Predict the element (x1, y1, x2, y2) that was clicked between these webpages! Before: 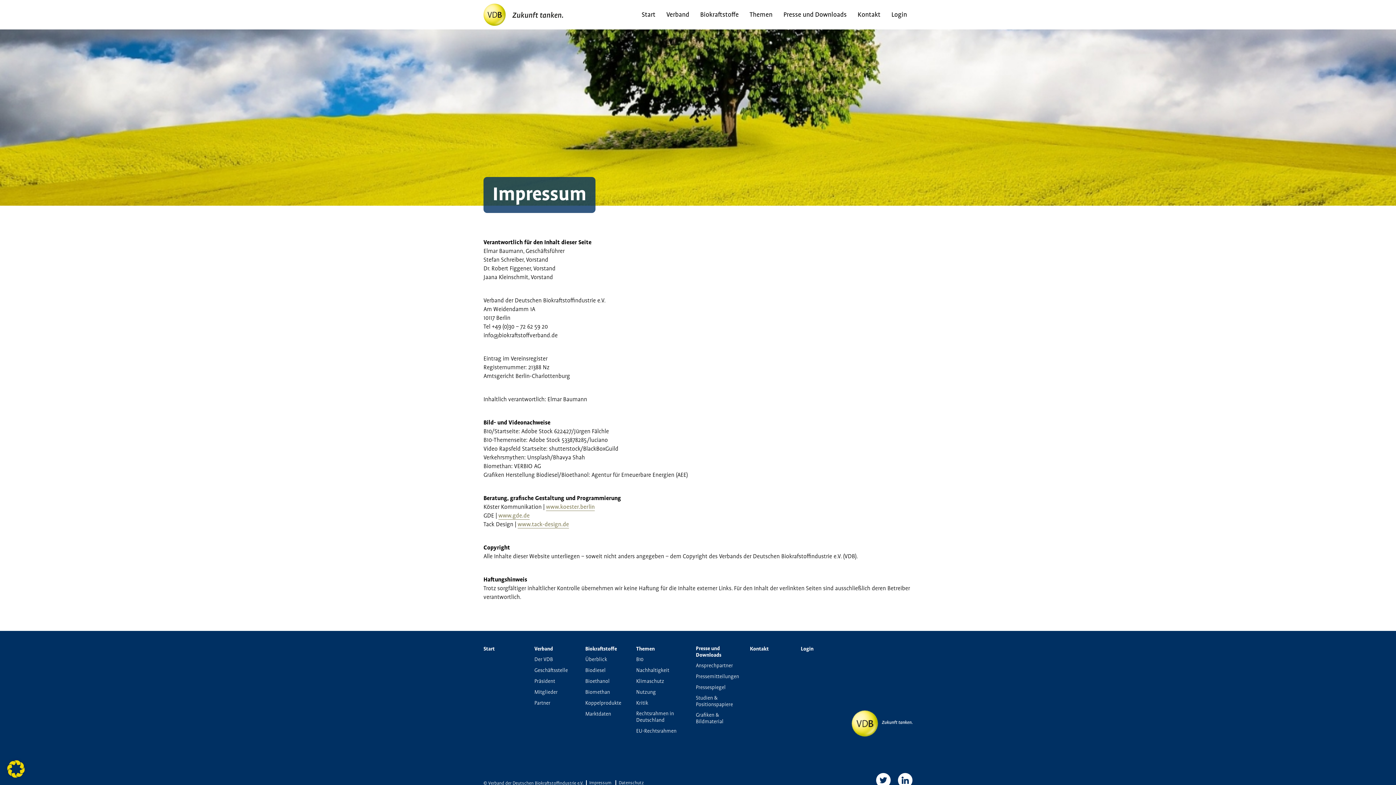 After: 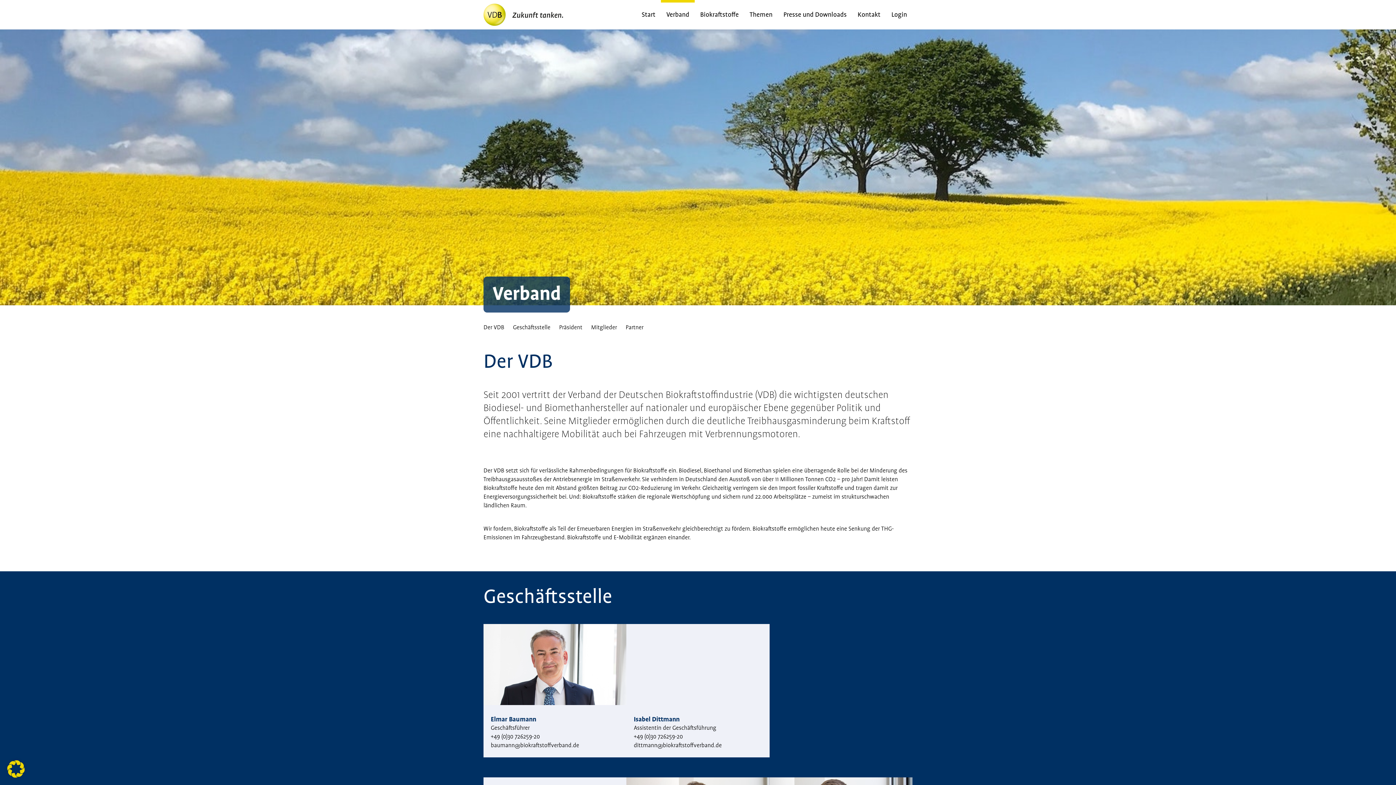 Action: bbox: (534, 656, 553, 663) label: Der VDB